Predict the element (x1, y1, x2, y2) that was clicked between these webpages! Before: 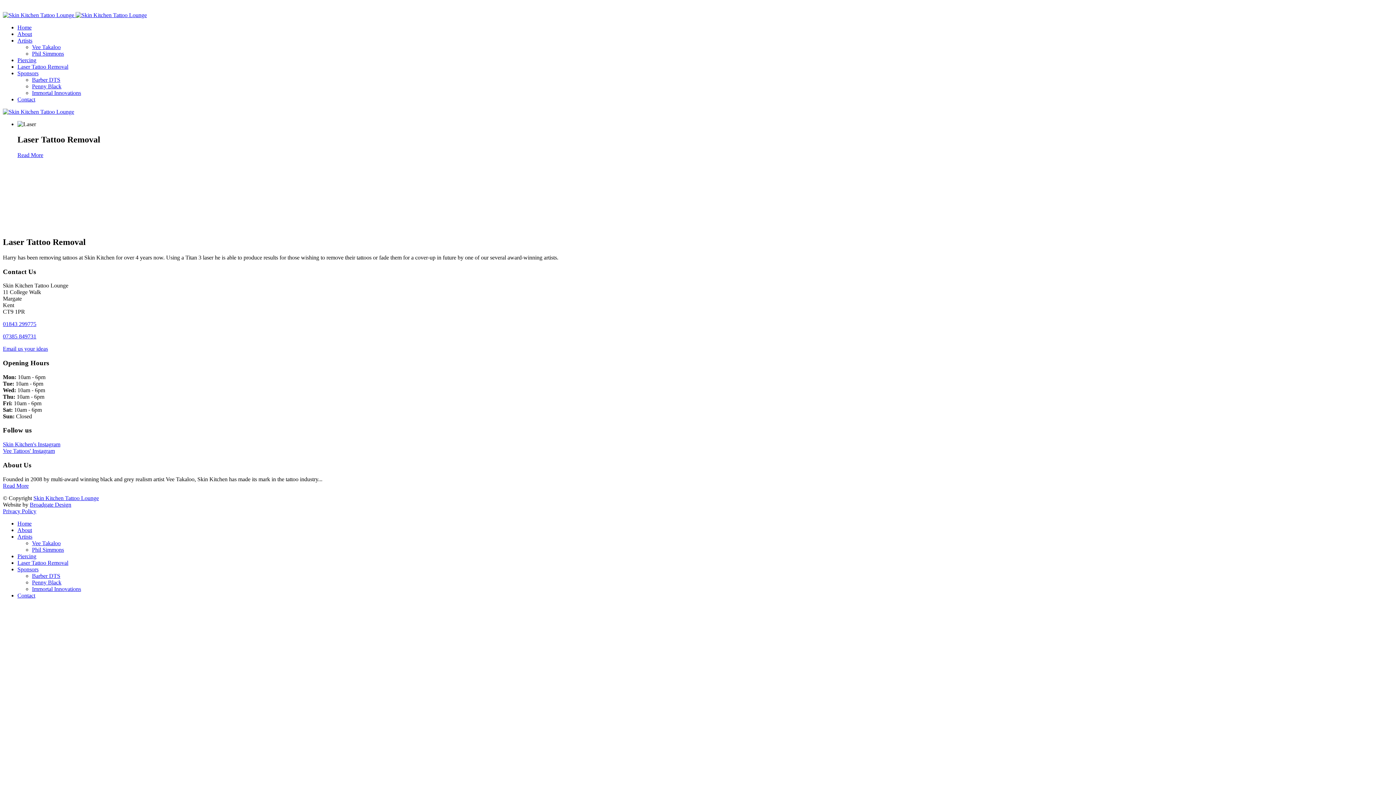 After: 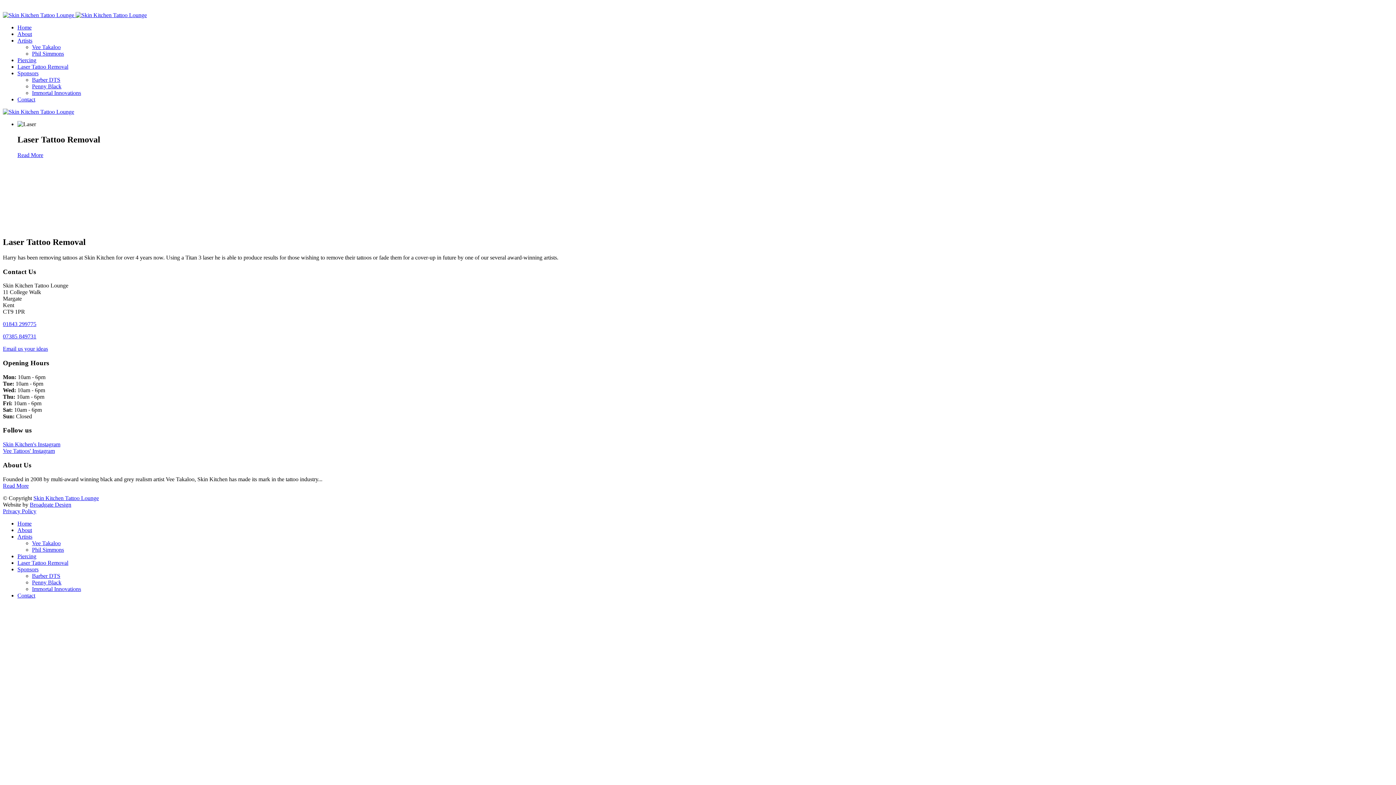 Action: bbox: (2, 441, 60, 447) label: Skin Kitchen's Instagram